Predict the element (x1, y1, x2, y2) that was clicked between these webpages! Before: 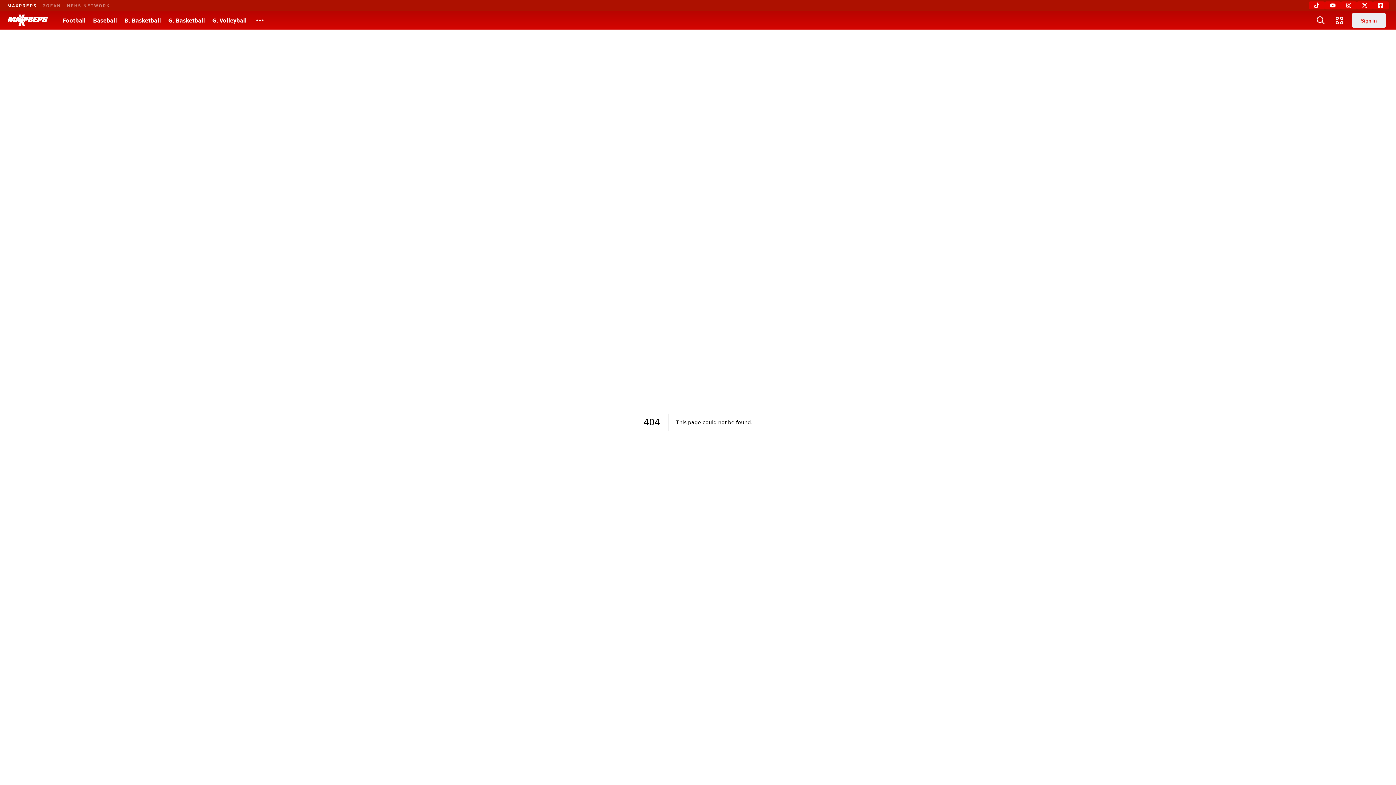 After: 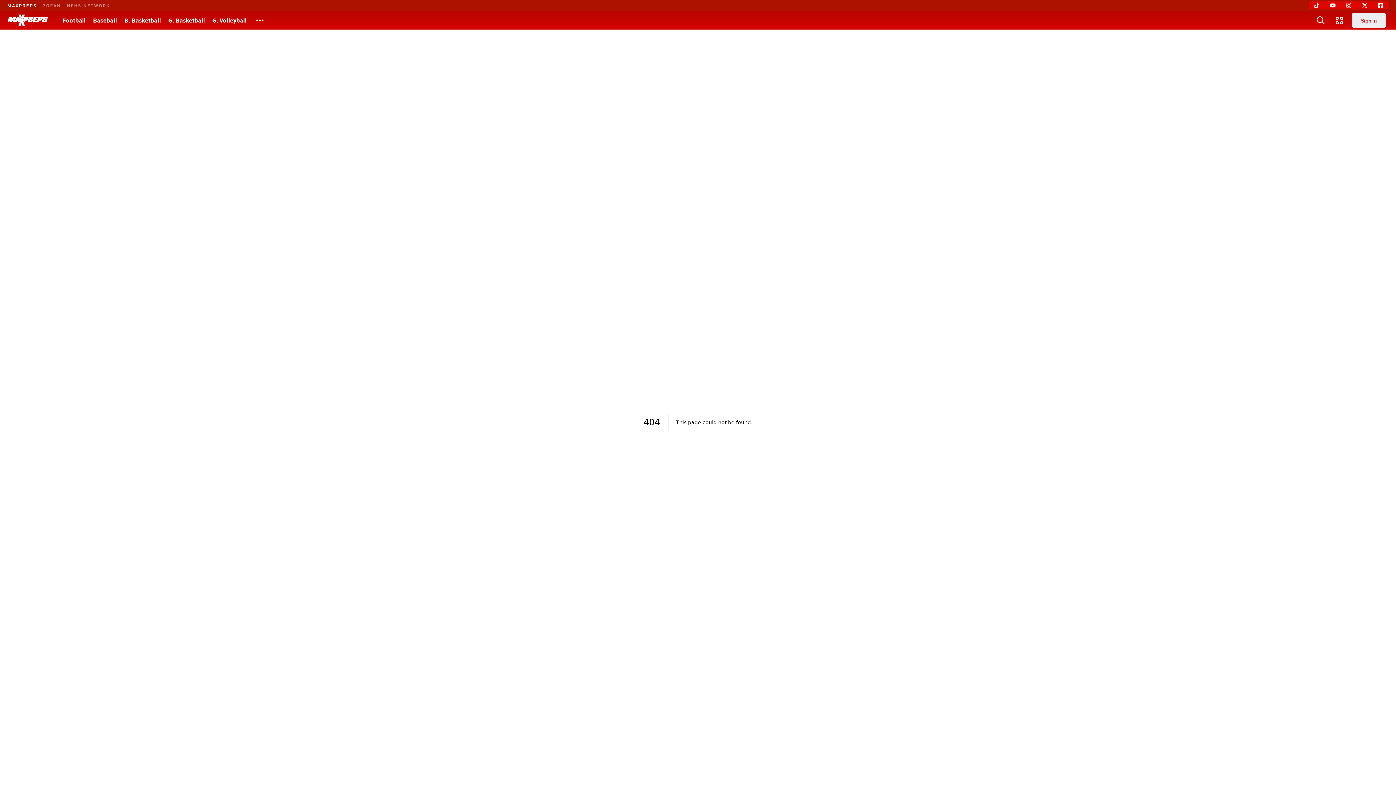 Action: bbox: (1352, 13, 1386, 27) label: Sign in